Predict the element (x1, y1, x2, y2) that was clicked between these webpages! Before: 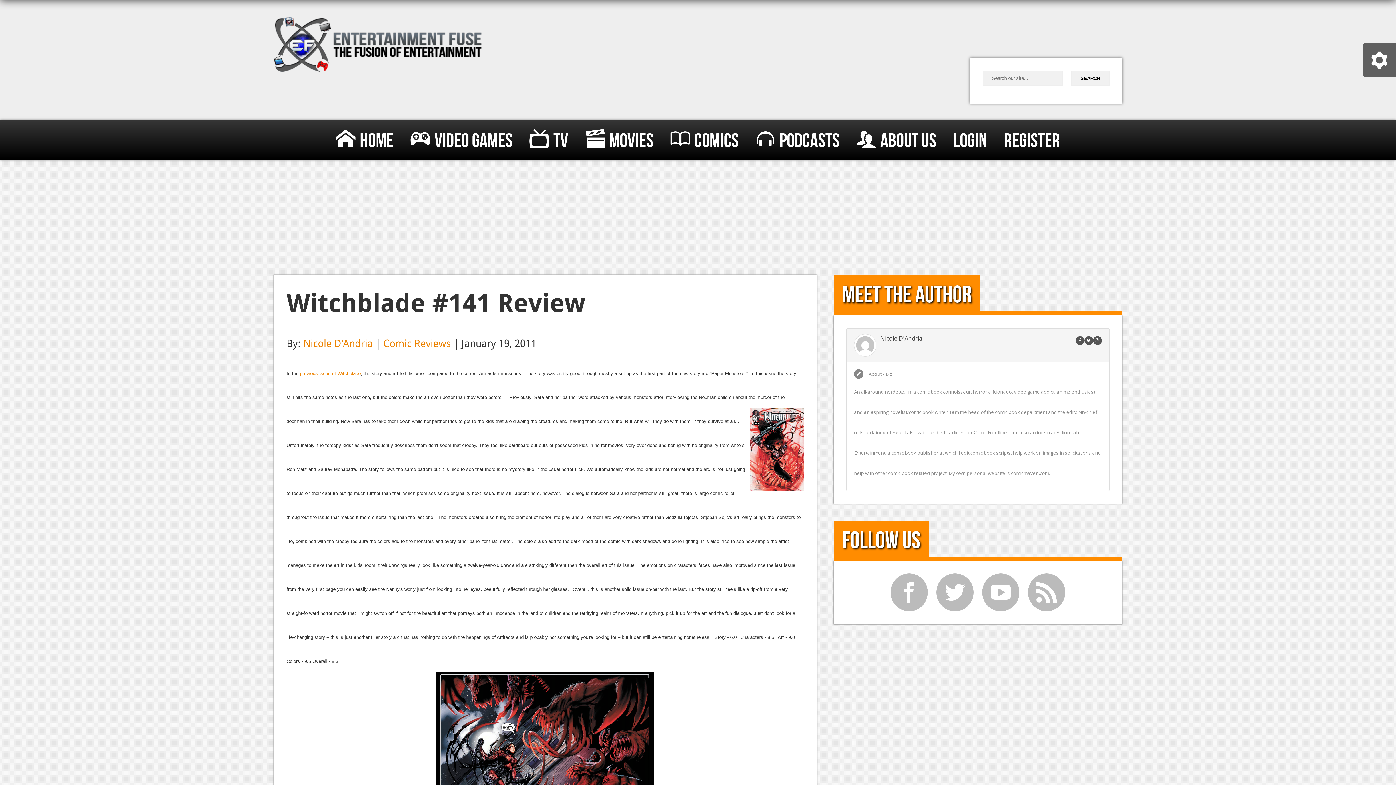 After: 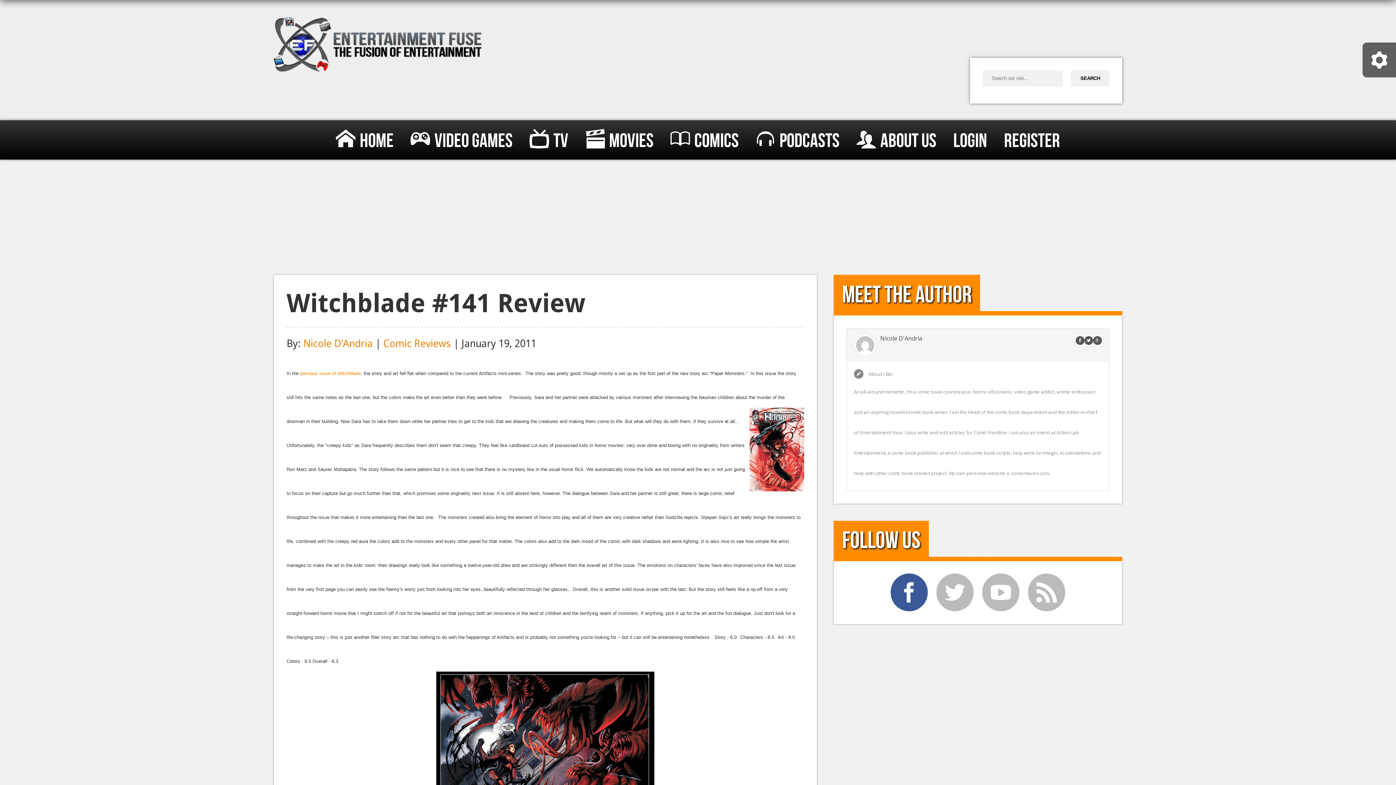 Action: bbox: (890, 573, 928, 611) label: f